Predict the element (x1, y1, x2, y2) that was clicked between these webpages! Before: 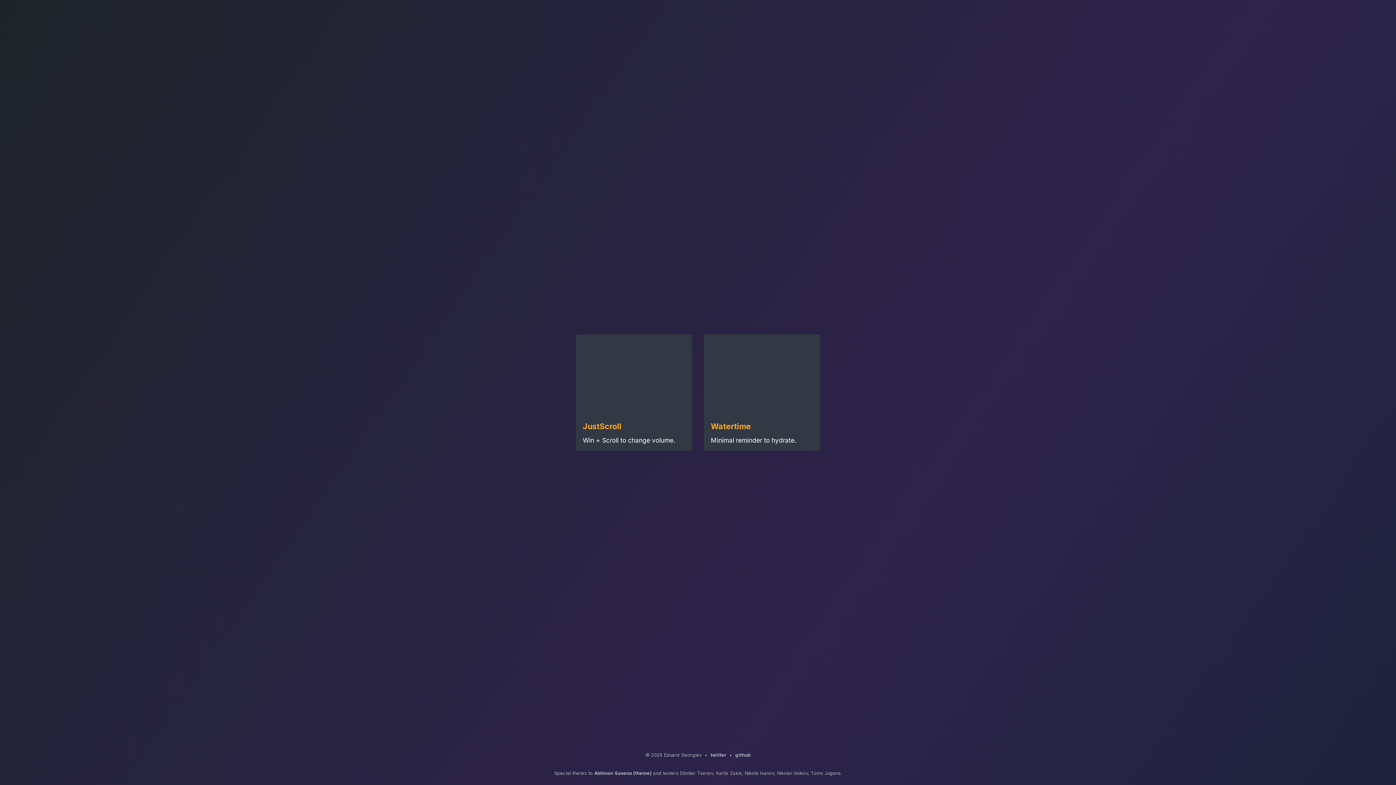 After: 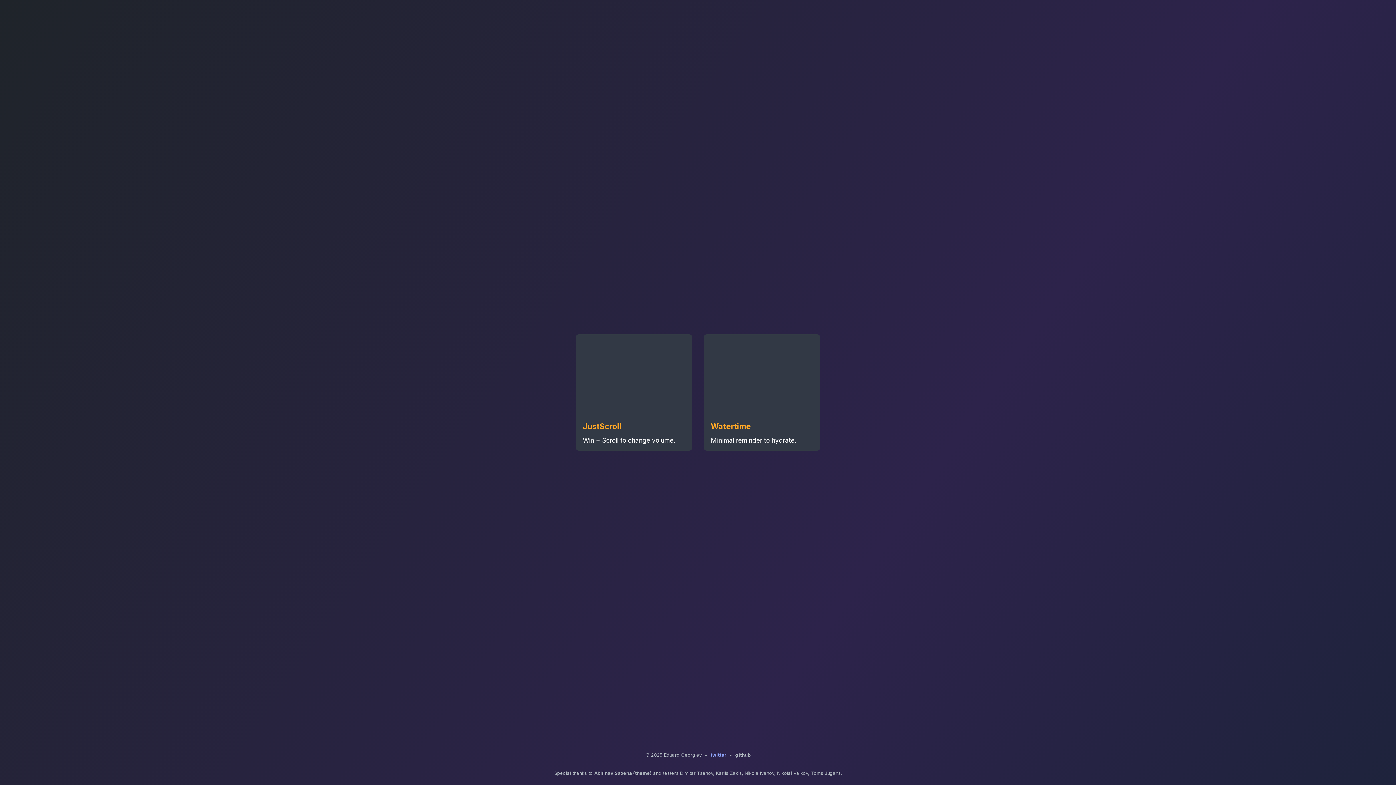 Action: bbox: (710, 752, 726, 758) label: twitter